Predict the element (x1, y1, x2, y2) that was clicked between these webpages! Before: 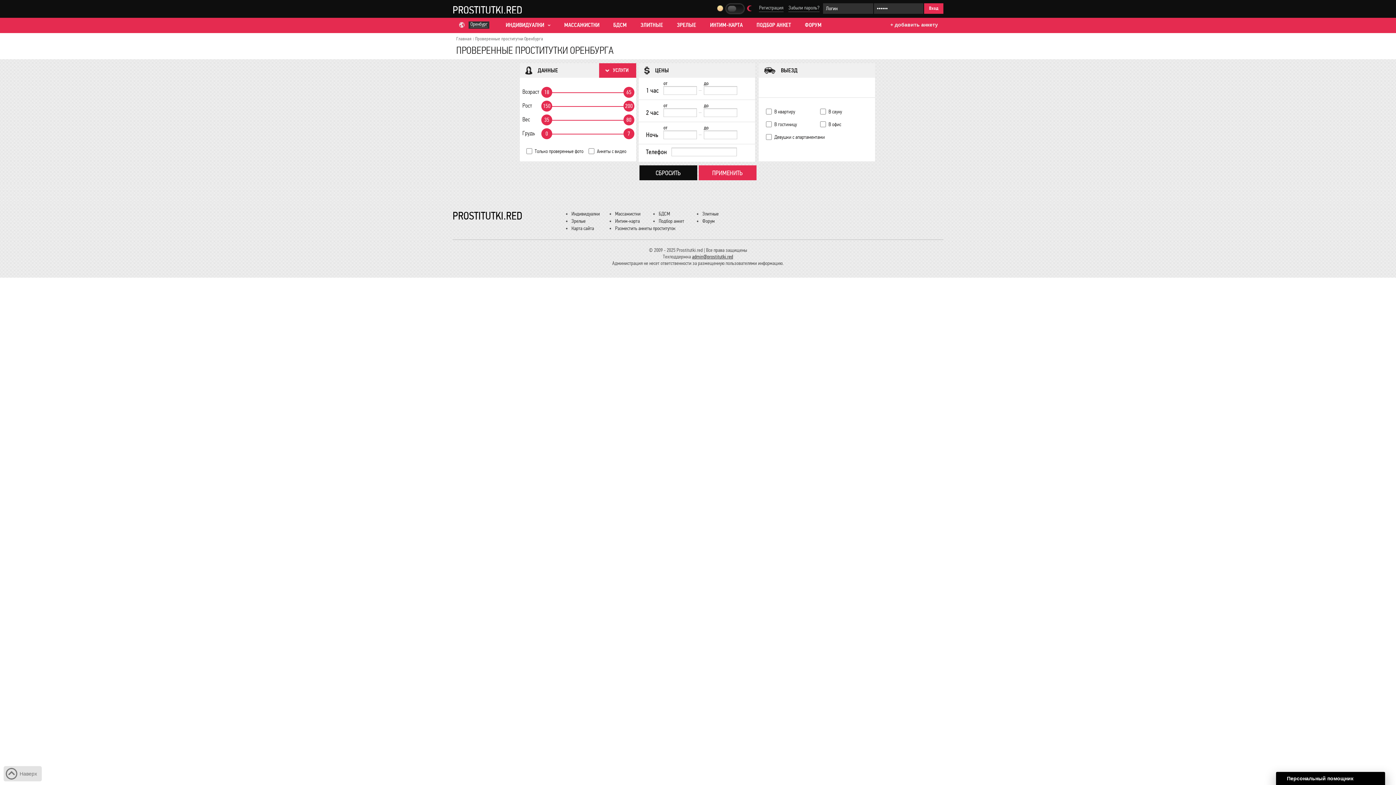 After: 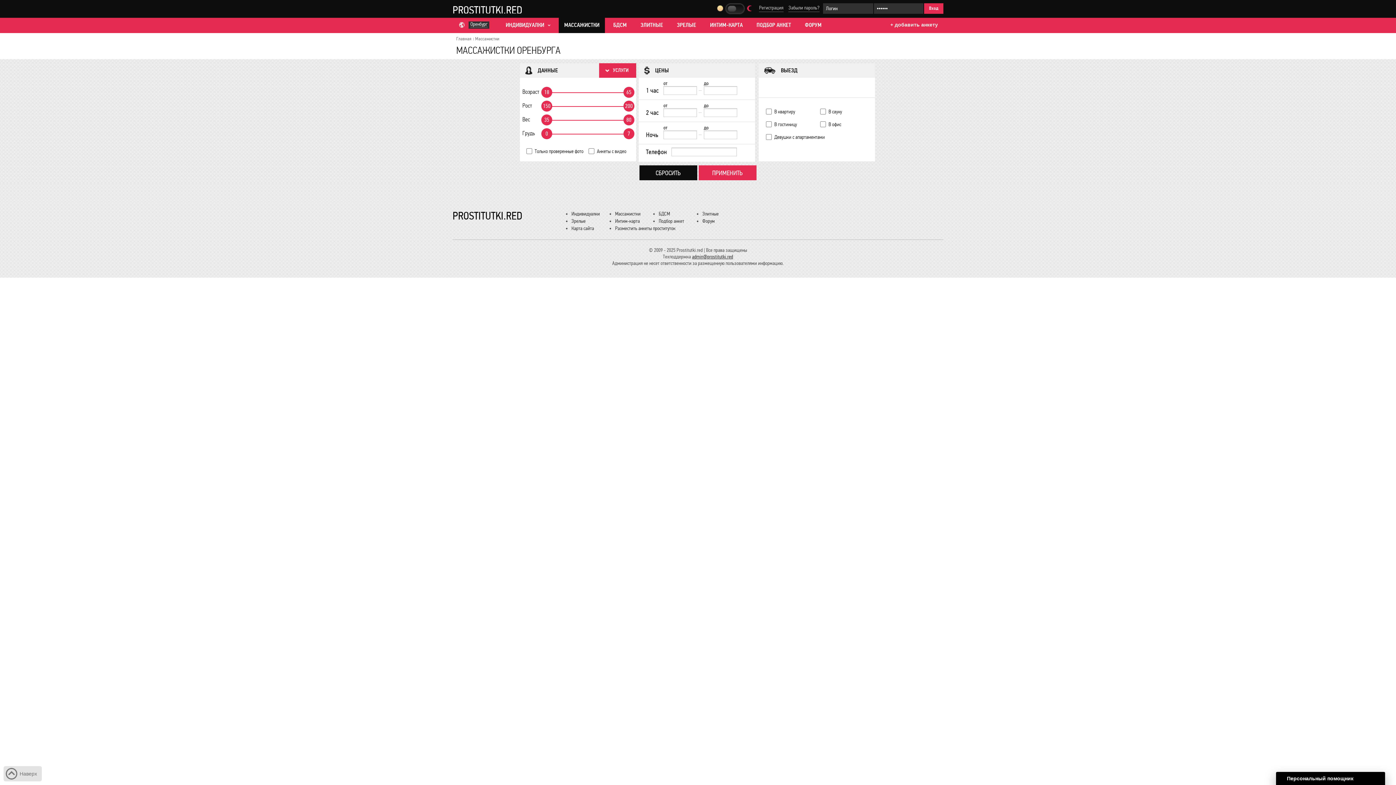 Action: label: Массажистки bbox: (615, 210, 640, 217)